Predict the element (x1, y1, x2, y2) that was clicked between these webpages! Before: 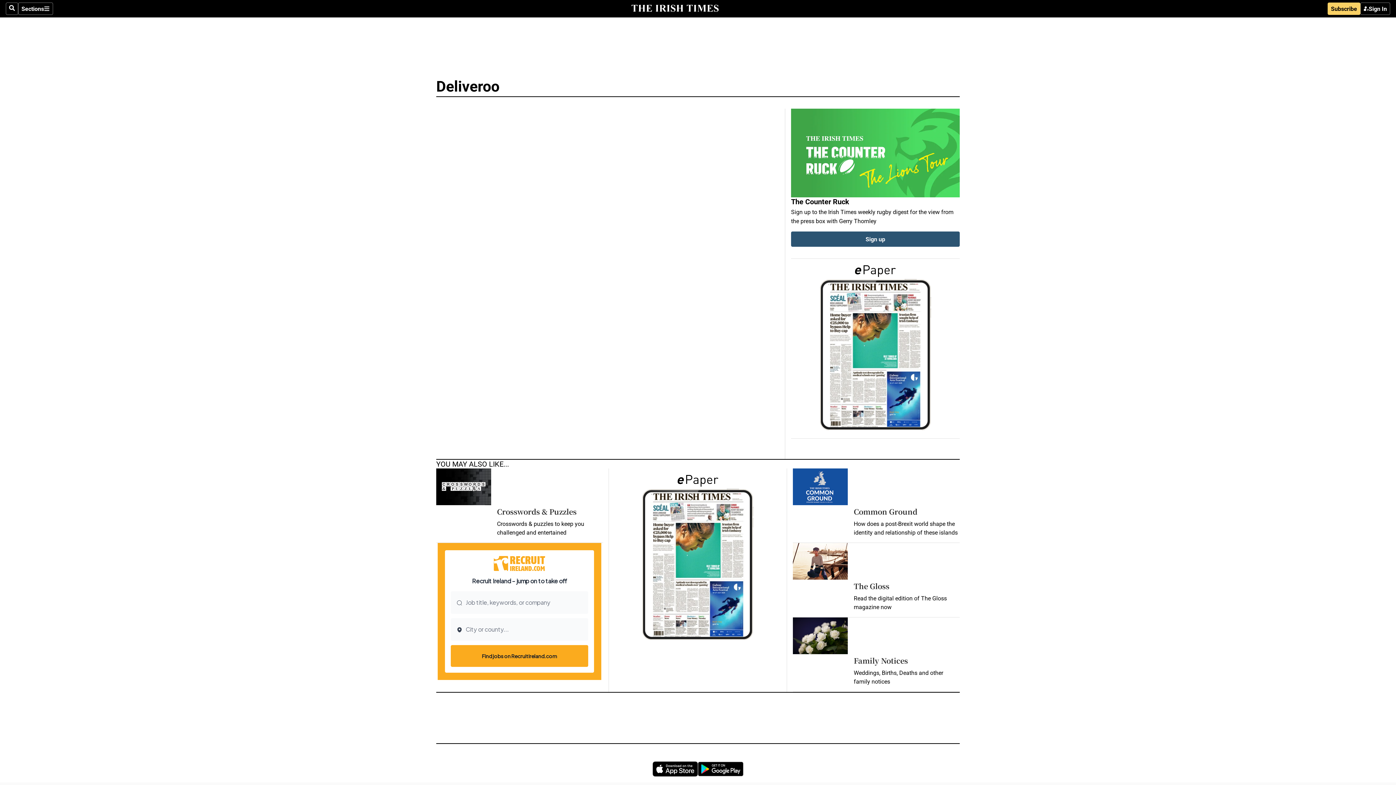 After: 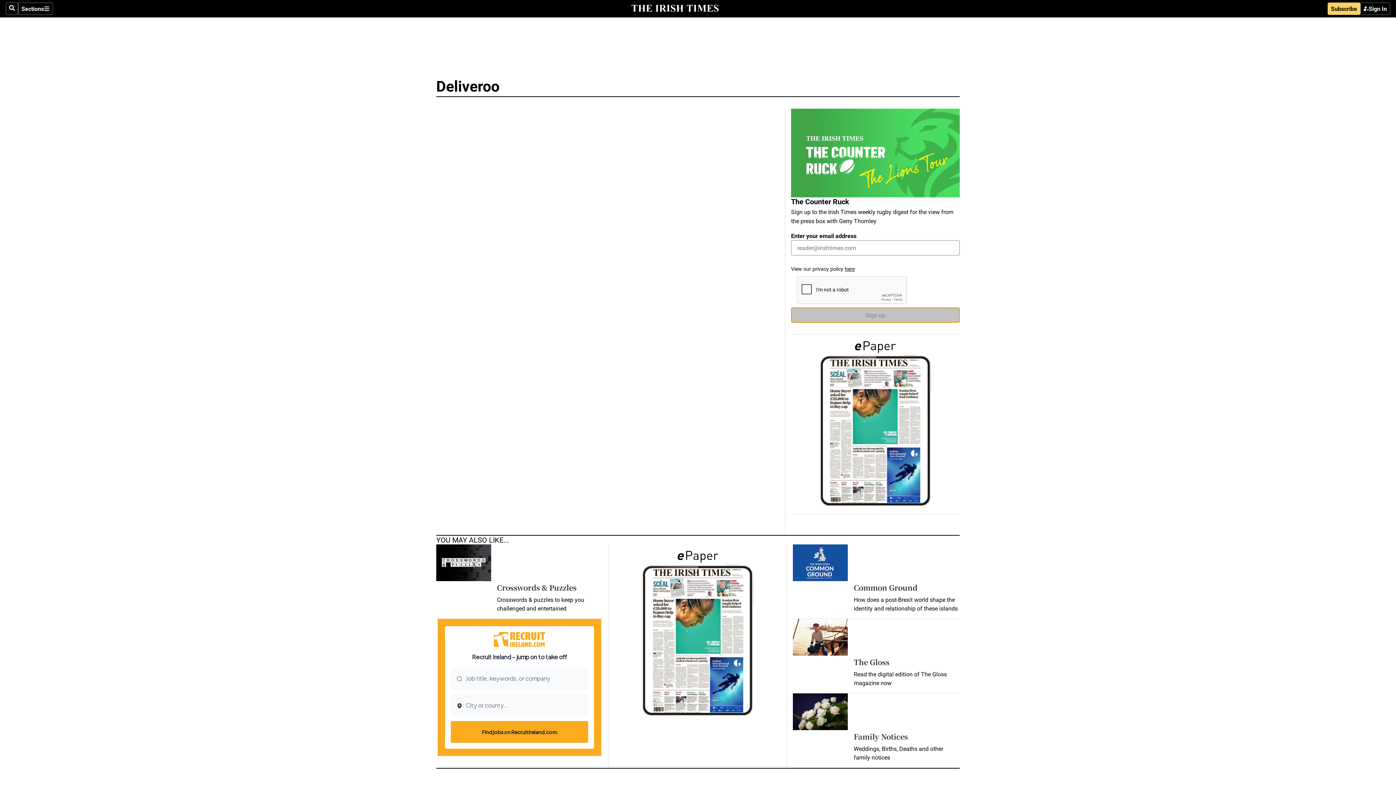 Action: label: Sign up bbox: (791, 231, 960, 246)